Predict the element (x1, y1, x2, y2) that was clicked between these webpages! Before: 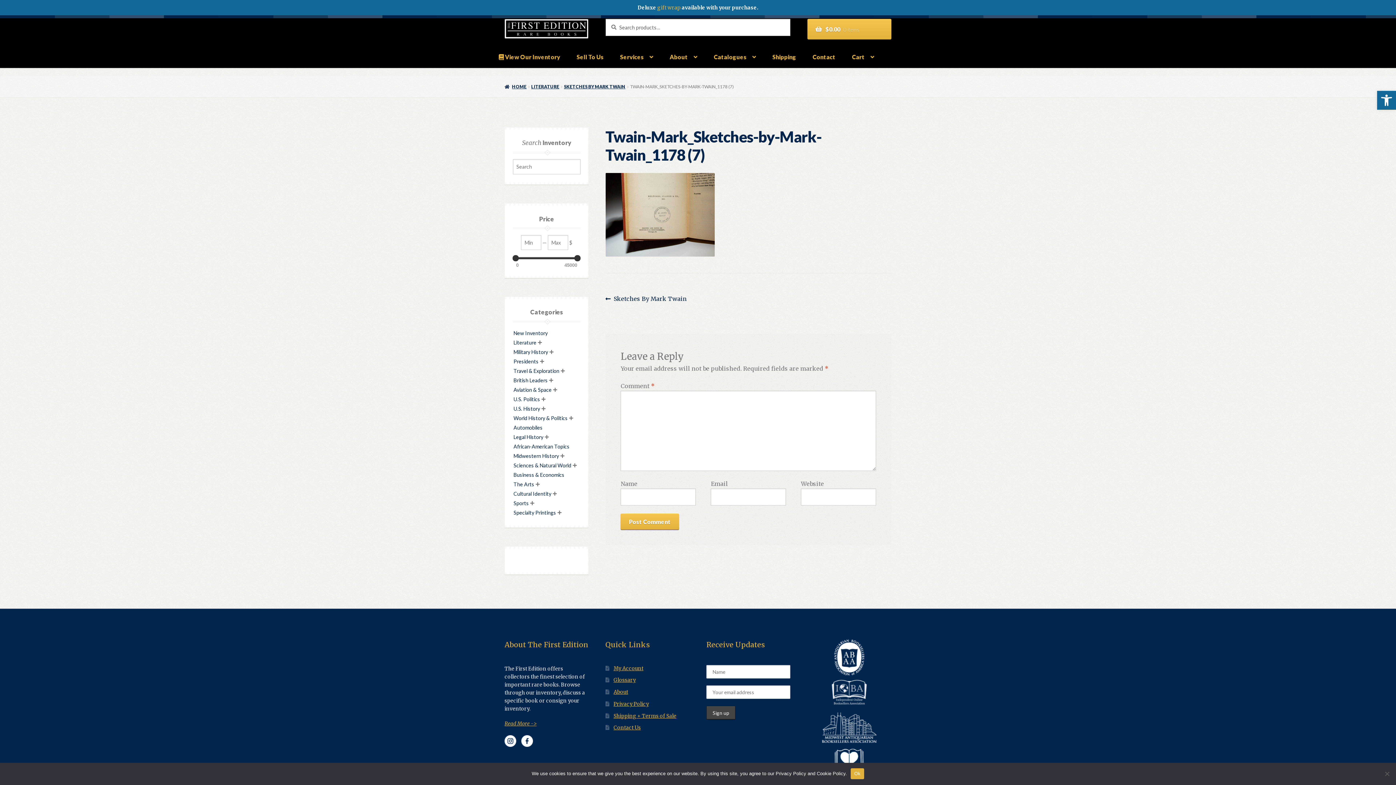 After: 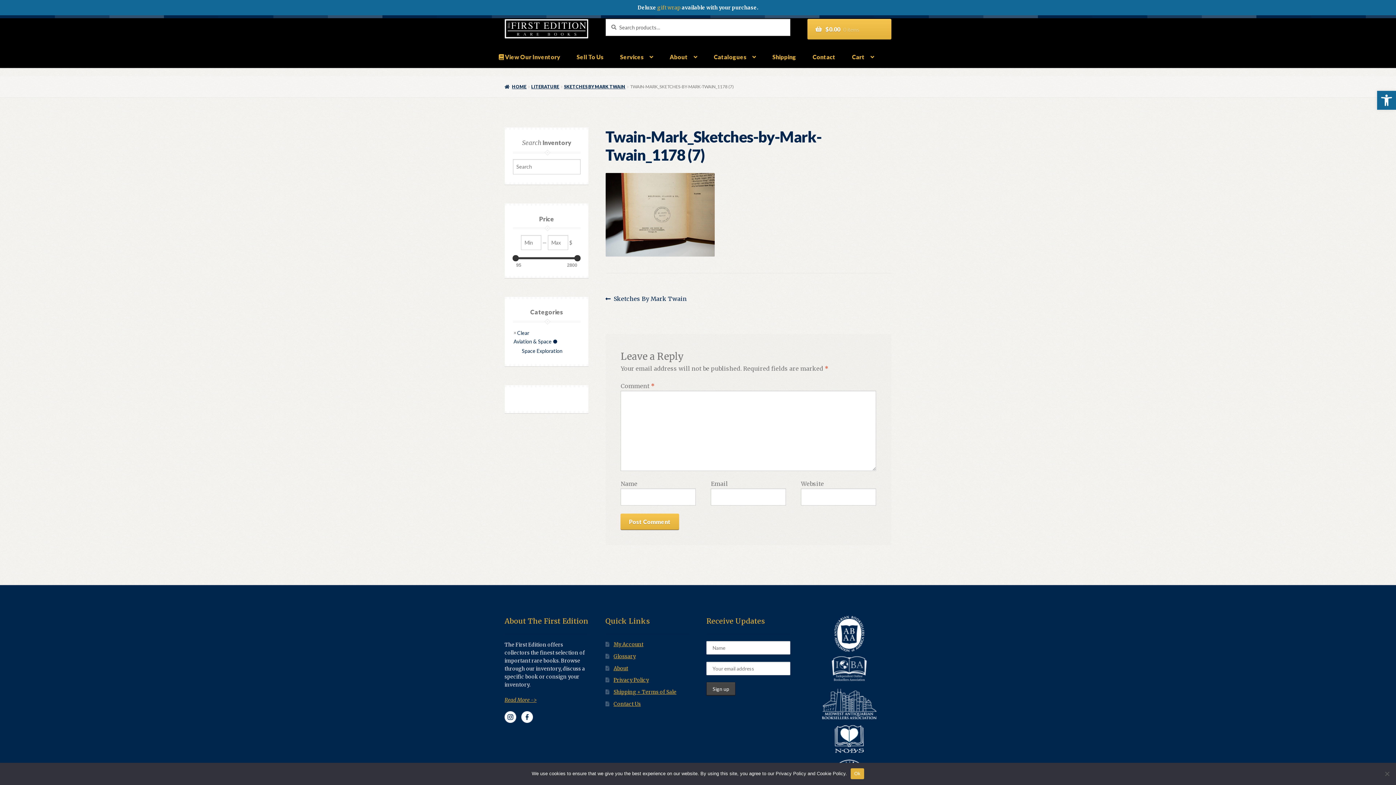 Action: label: Aviation & Space bbox: (512, 386, 552, 392)